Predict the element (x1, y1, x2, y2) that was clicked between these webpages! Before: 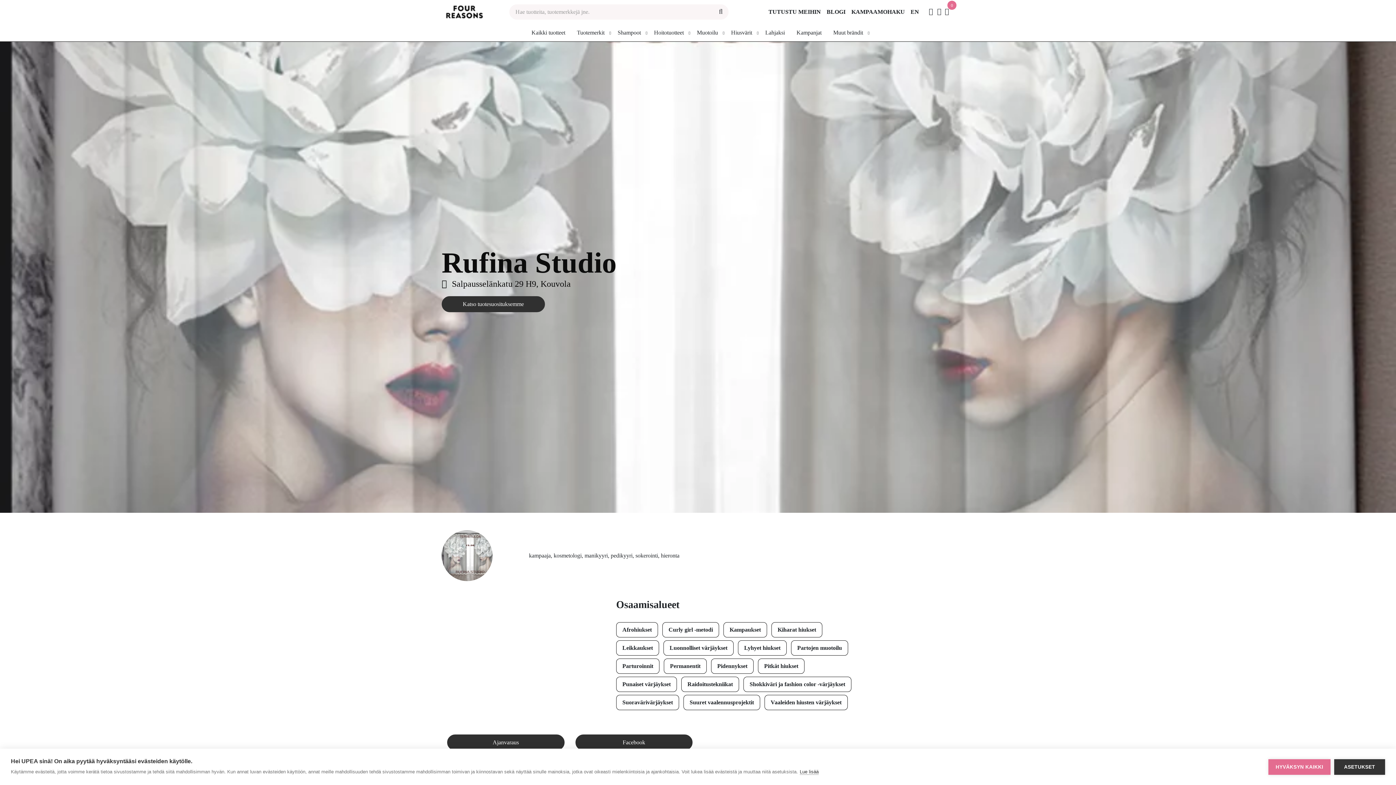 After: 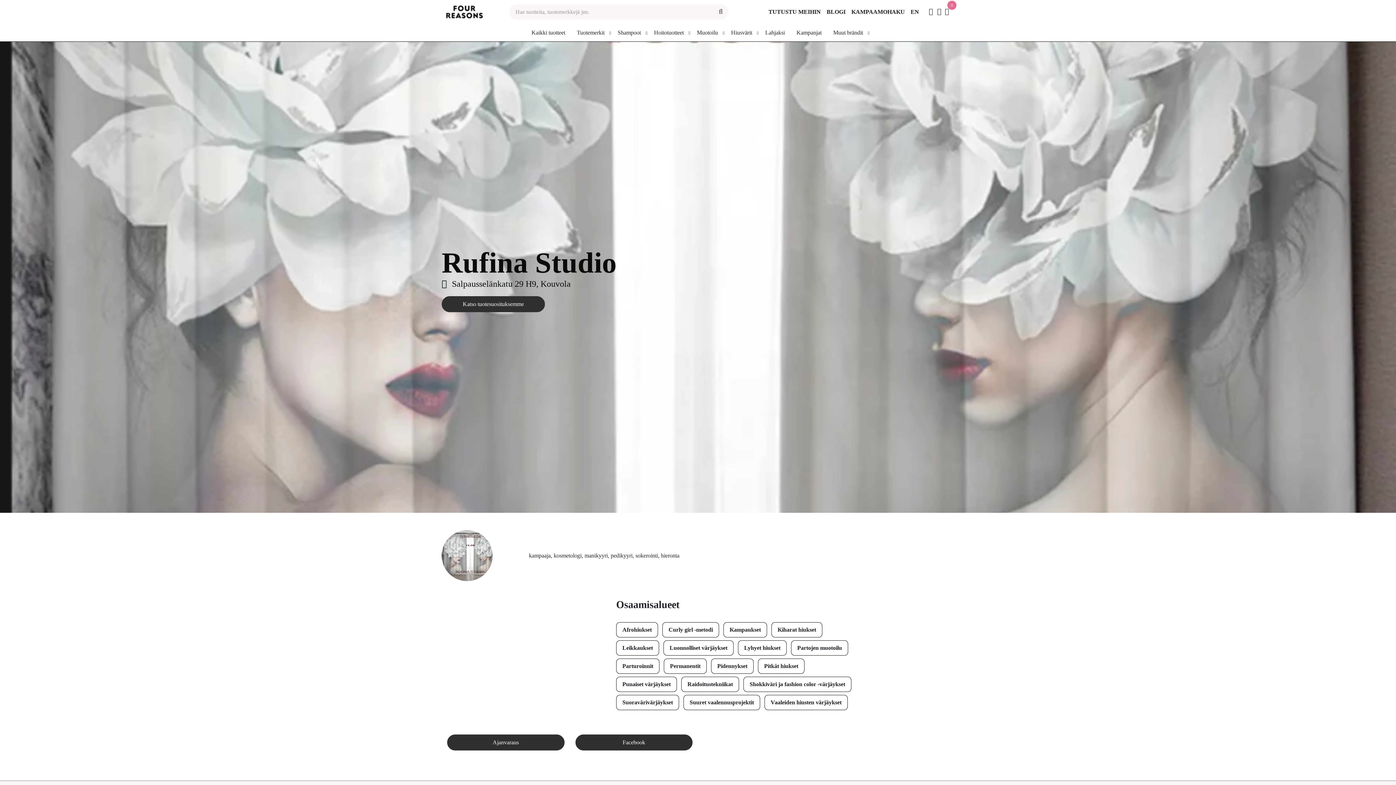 Action: bbox: (1268, 759, 1330, 775) label: HYVÄKSYN KAIKKI